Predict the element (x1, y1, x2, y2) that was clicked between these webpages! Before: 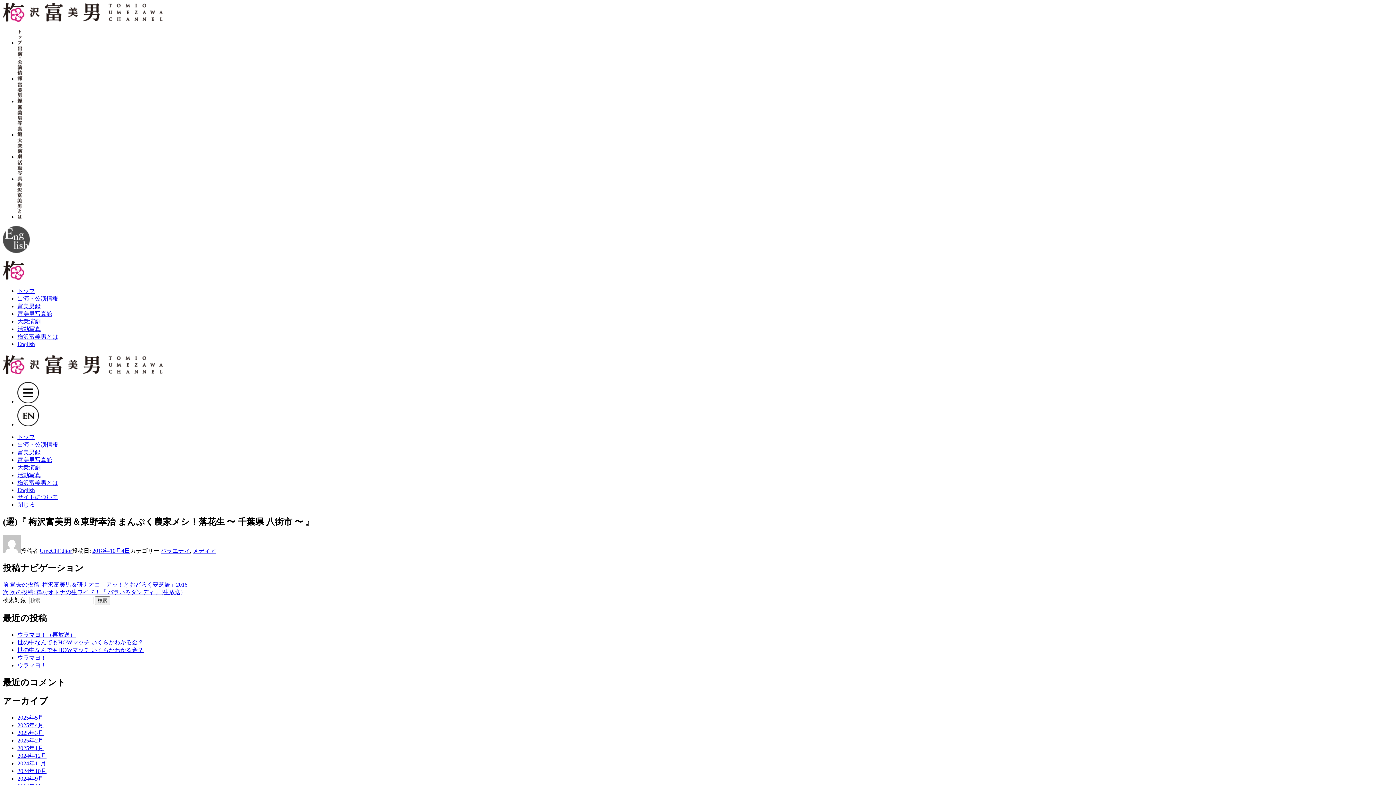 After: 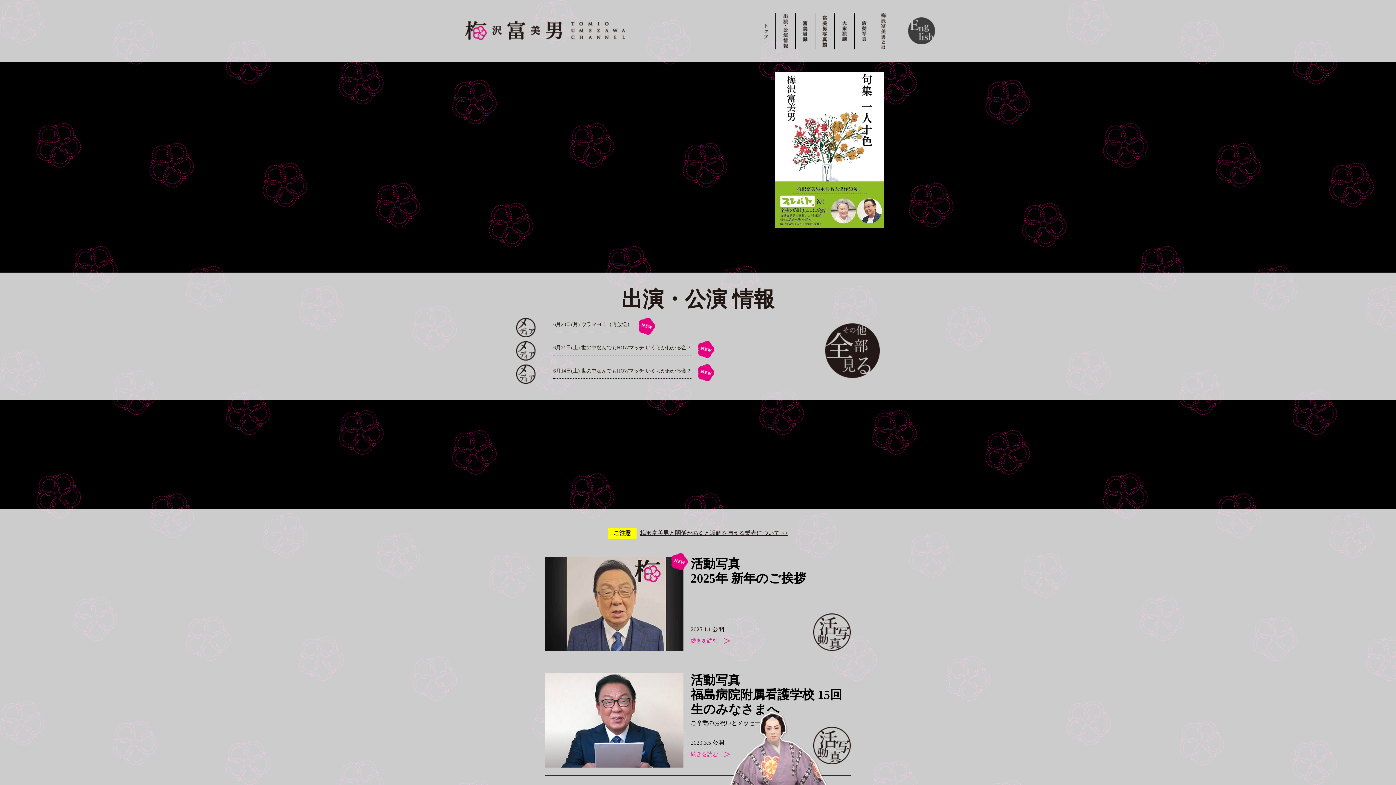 Action: bbox: (17, 39, 22, 45)